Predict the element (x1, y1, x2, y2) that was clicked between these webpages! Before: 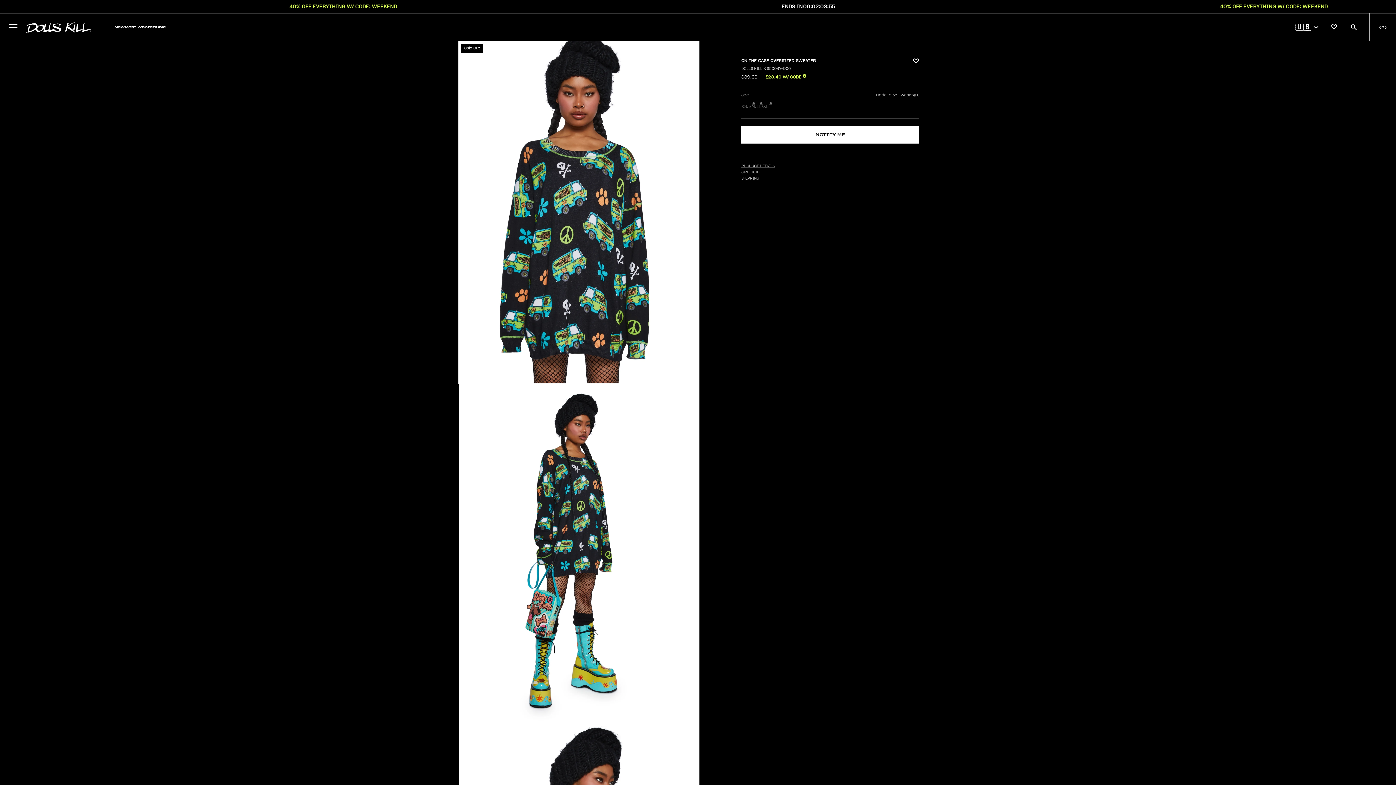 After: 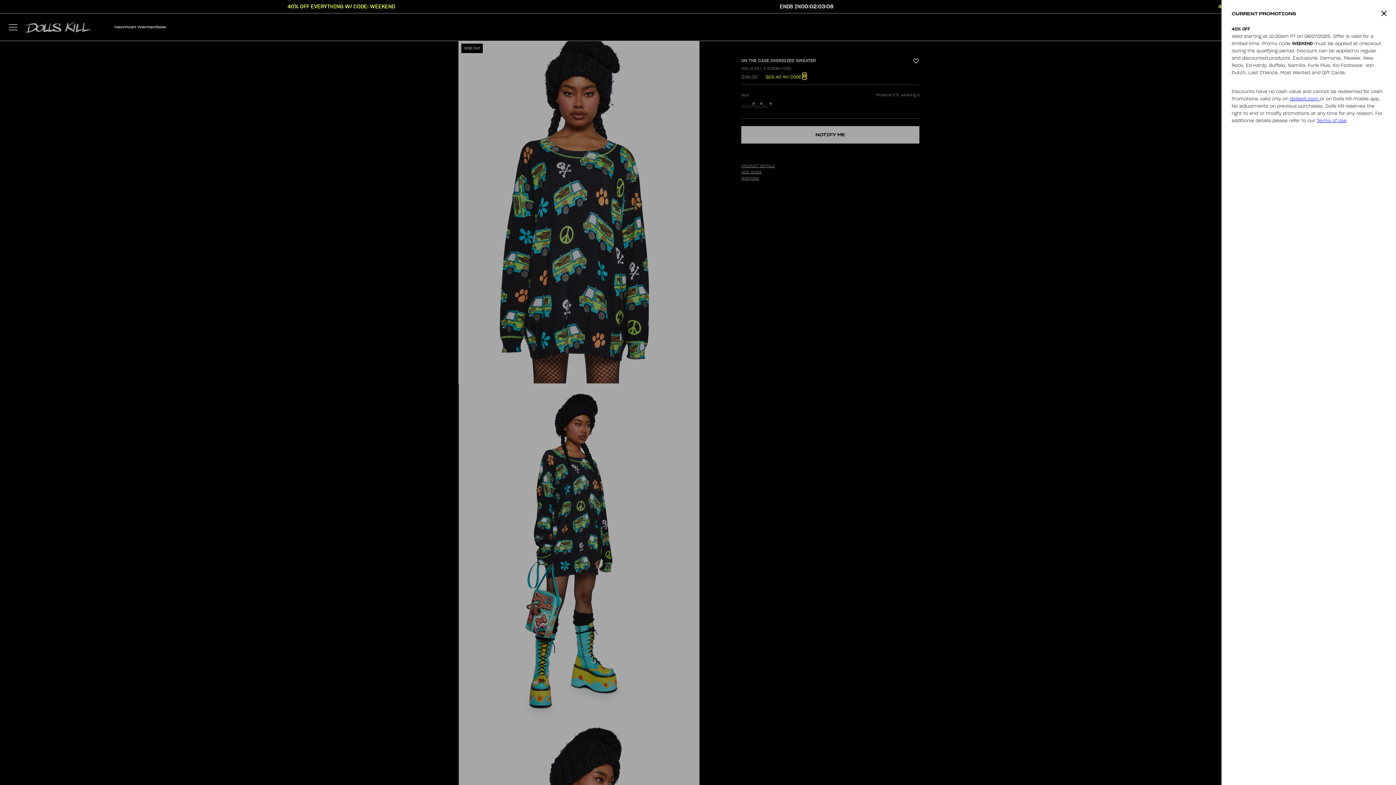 Action: bbox: (802, 73, 806, 79)